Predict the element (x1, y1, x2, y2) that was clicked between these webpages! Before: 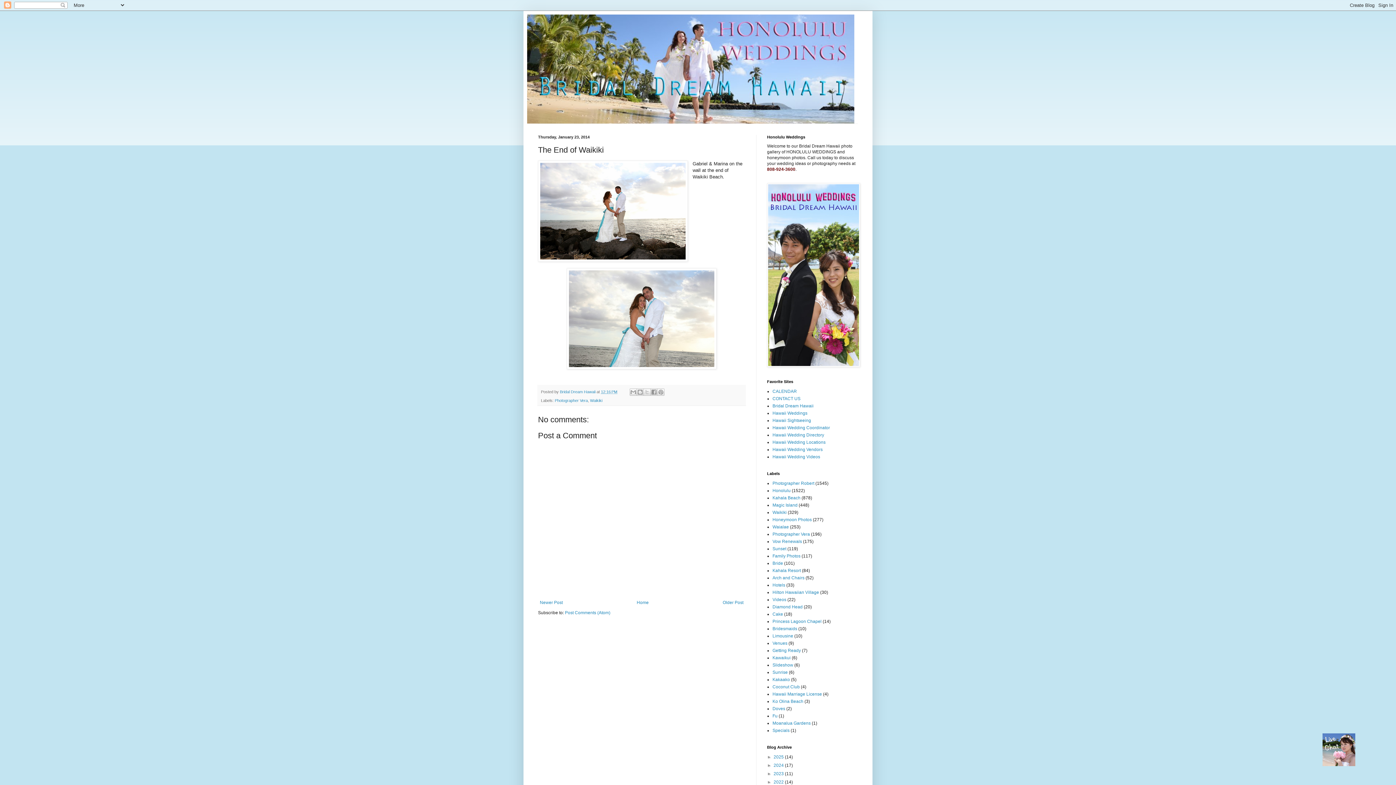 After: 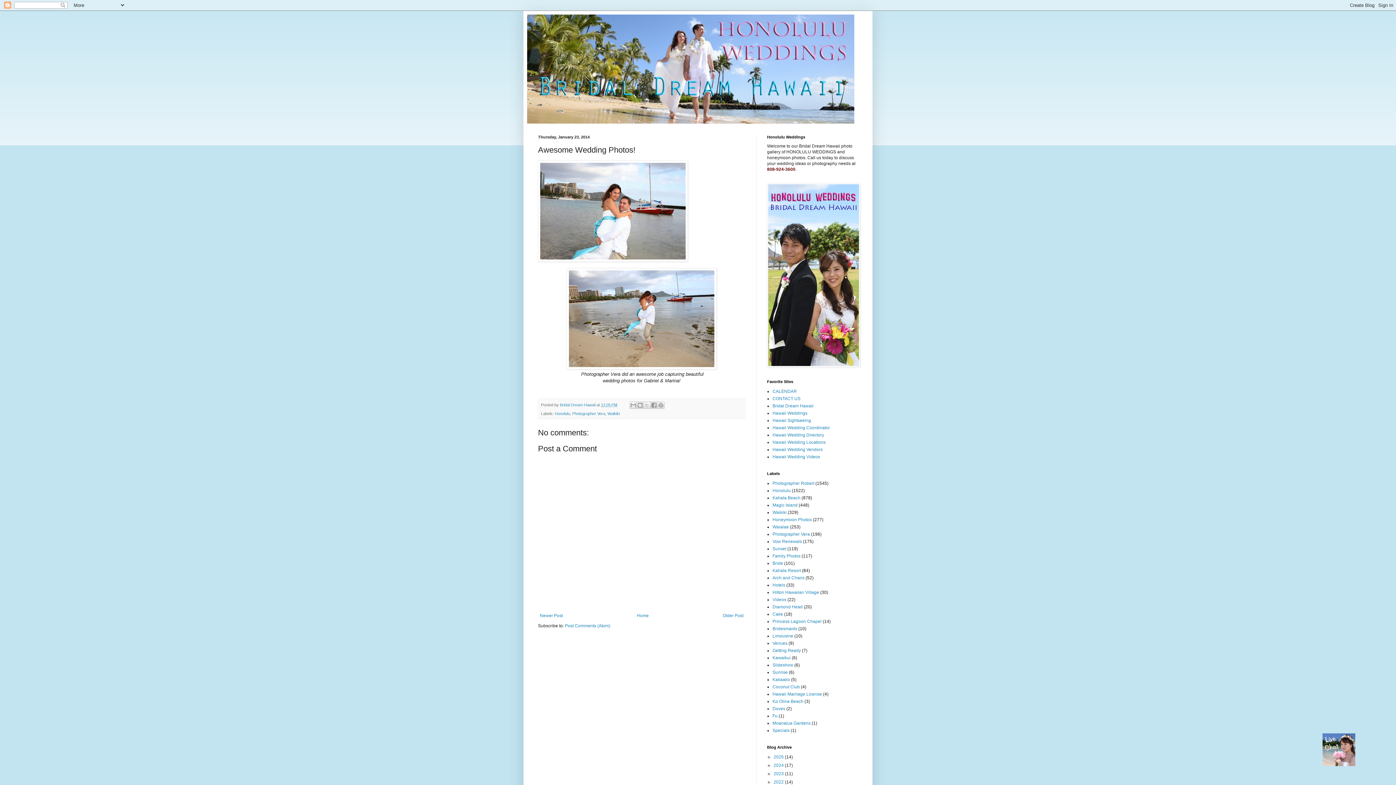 Action: label: Older Post bbox: (721, 598, 745, 607)